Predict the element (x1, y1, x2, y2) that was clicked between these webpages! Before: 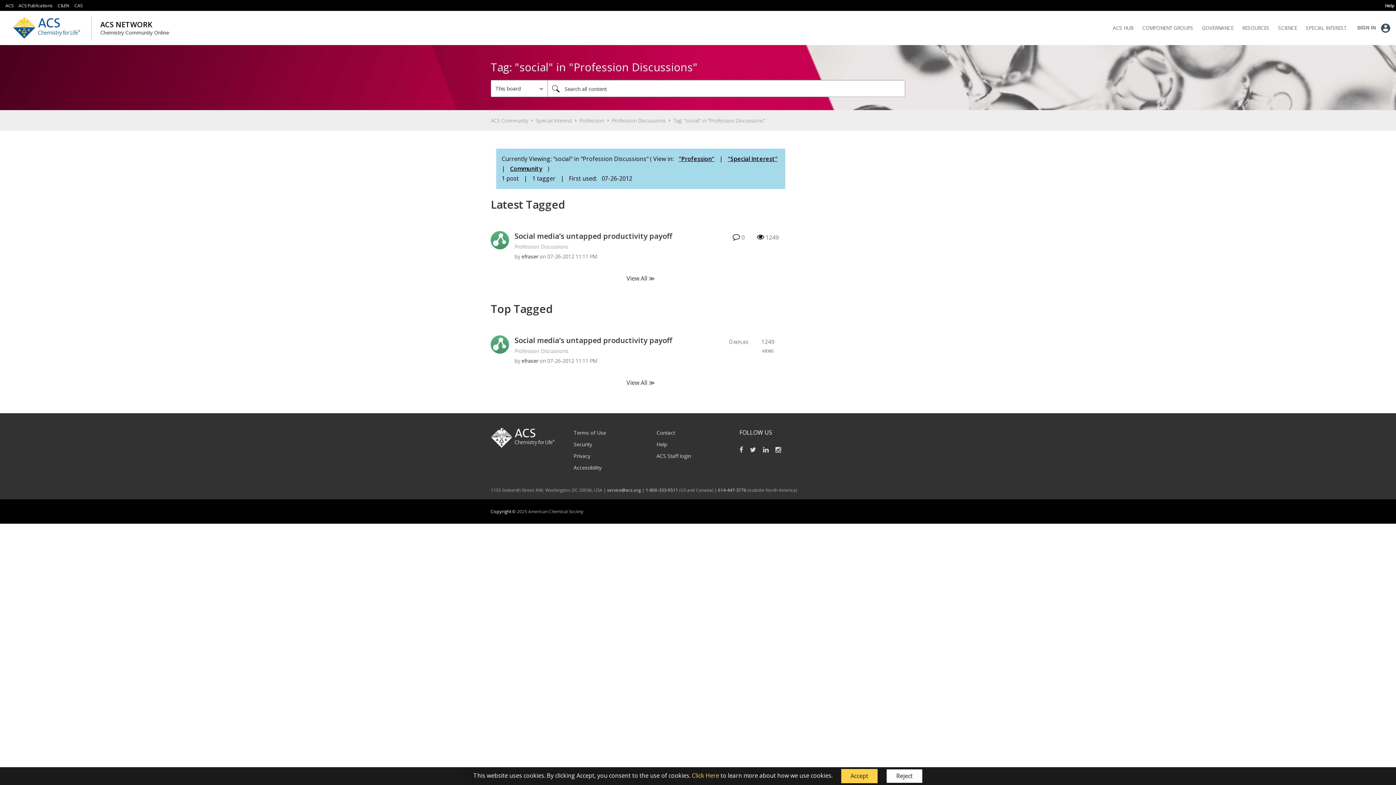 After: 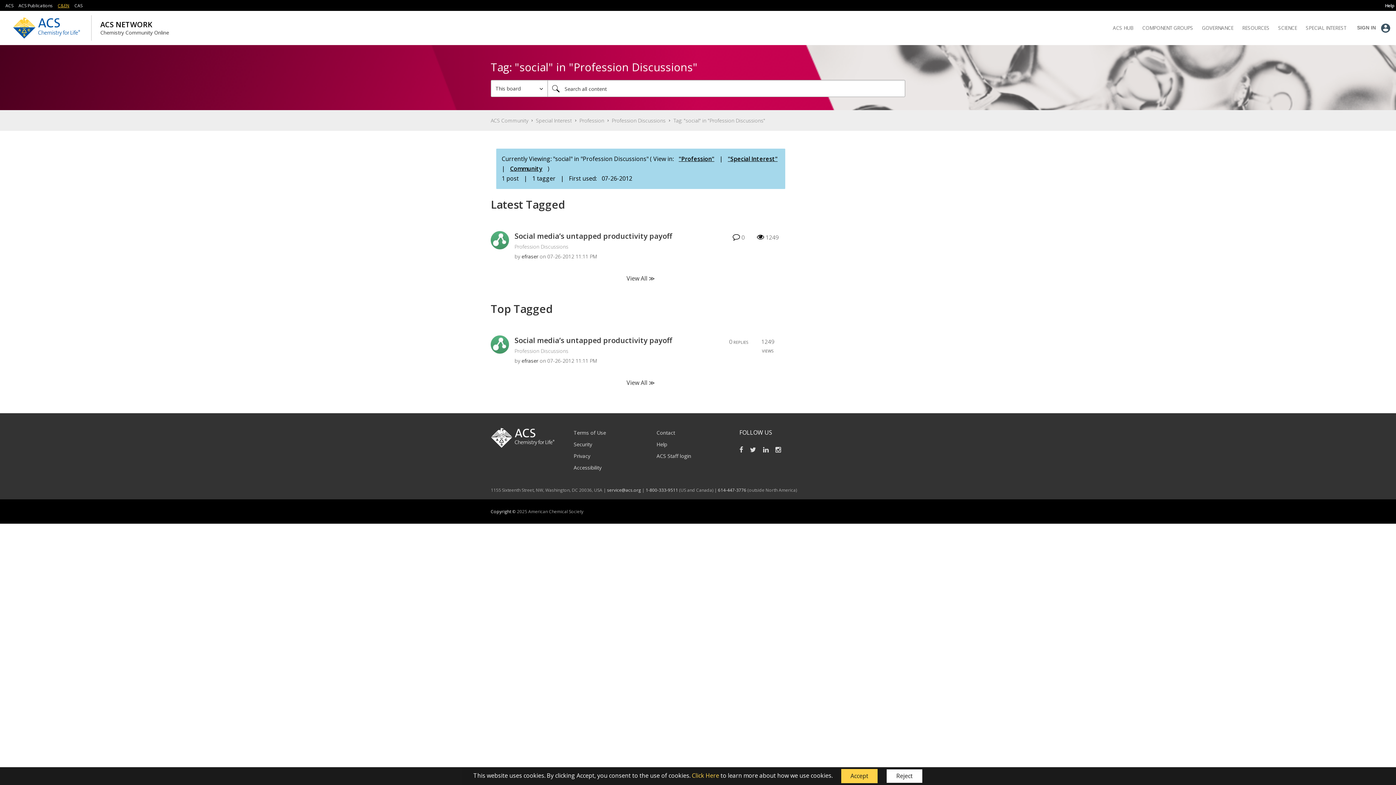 Action: bbox: (57, 2, 69, 8) label: C&EN